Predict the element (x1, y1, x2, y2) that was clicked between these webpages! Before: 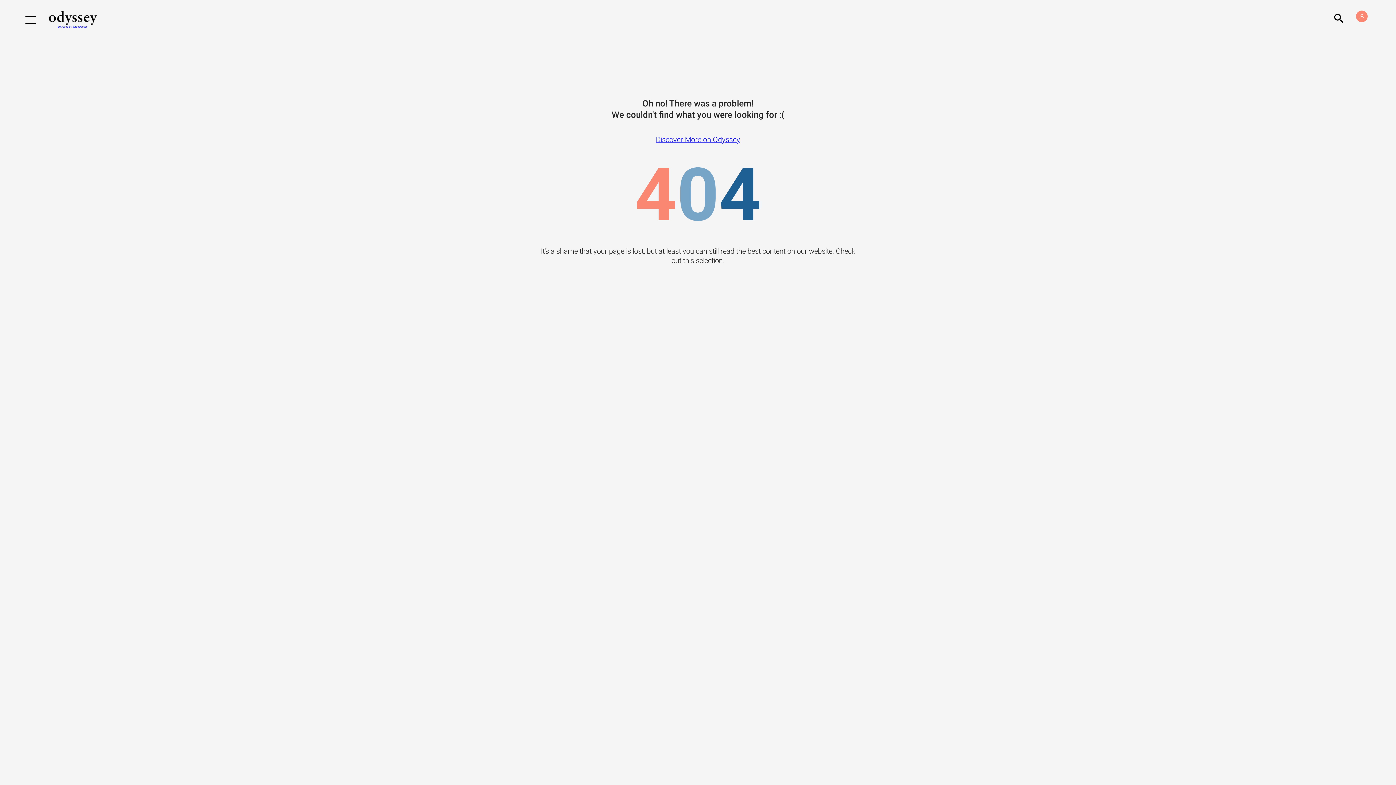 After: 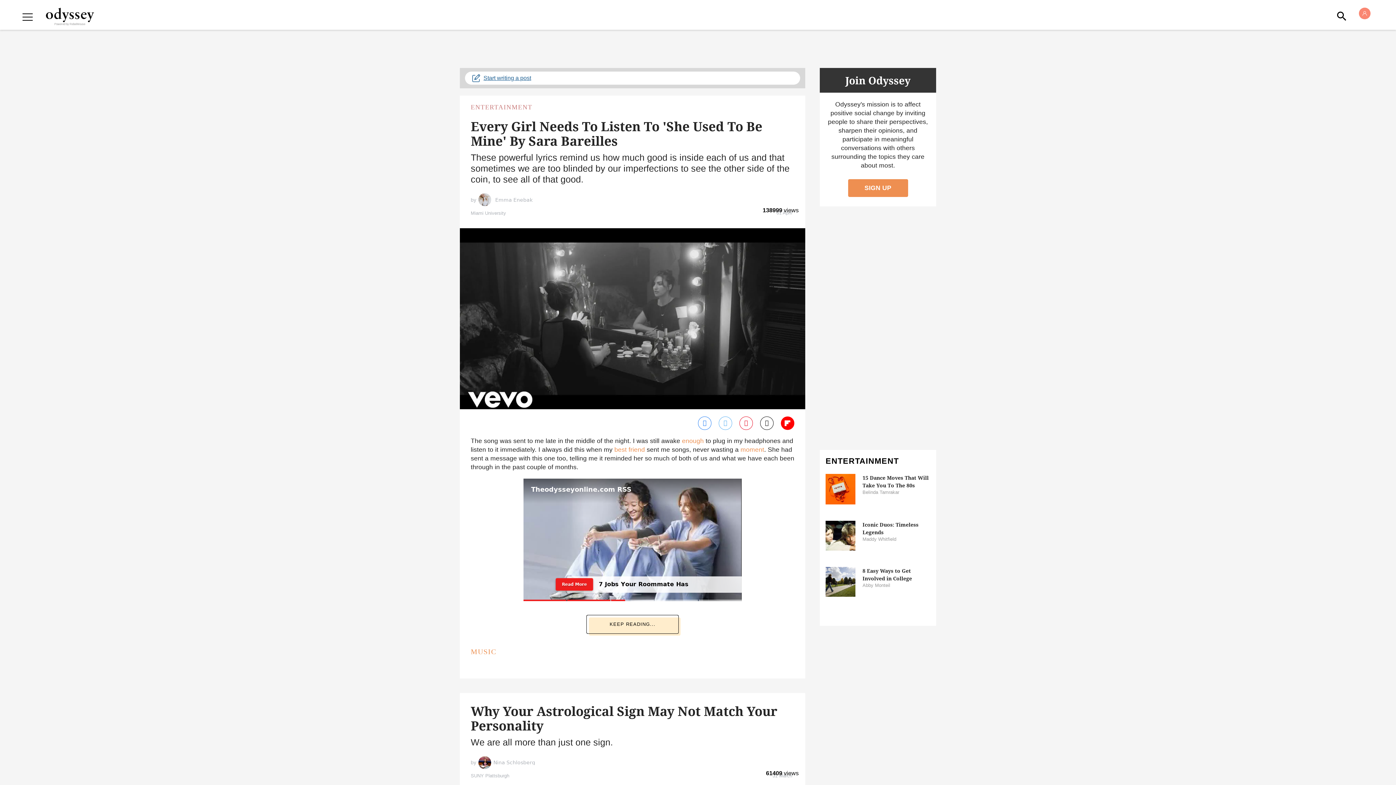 Action: label: Discover More on Odyssey bbox: (654, 135, 742, 143)